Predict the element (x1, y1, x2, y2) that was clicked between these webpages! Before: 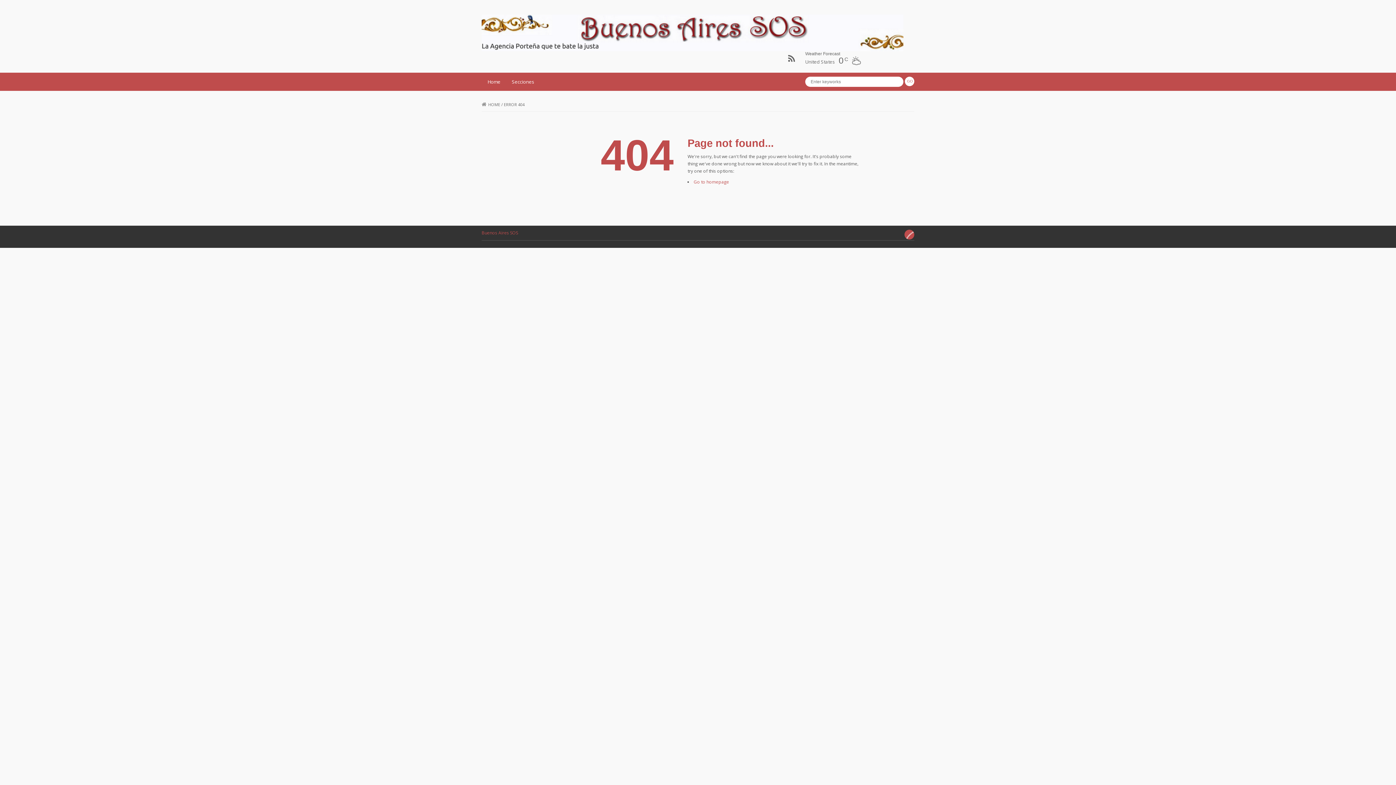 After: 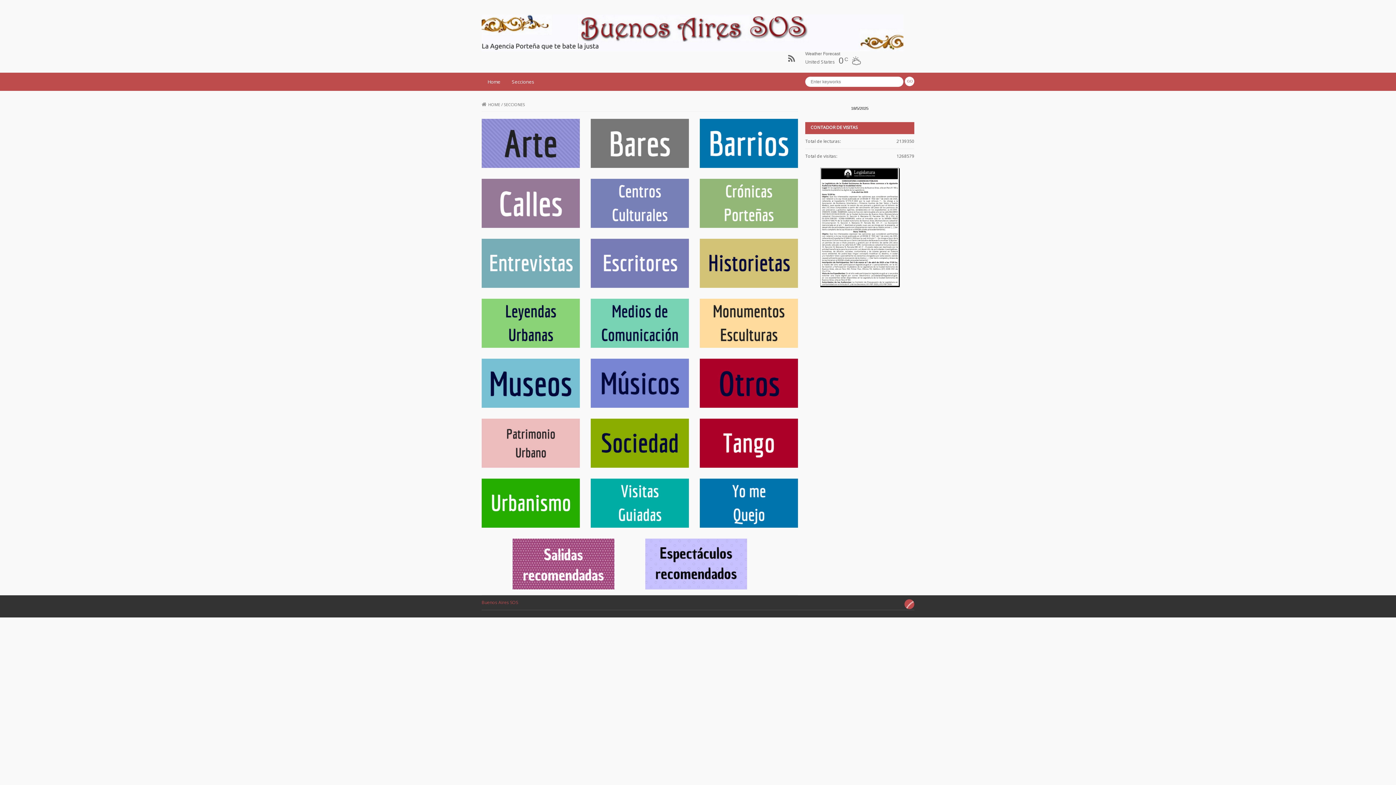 Action: label: Secciones bbox: (506, 78, 540, 85)